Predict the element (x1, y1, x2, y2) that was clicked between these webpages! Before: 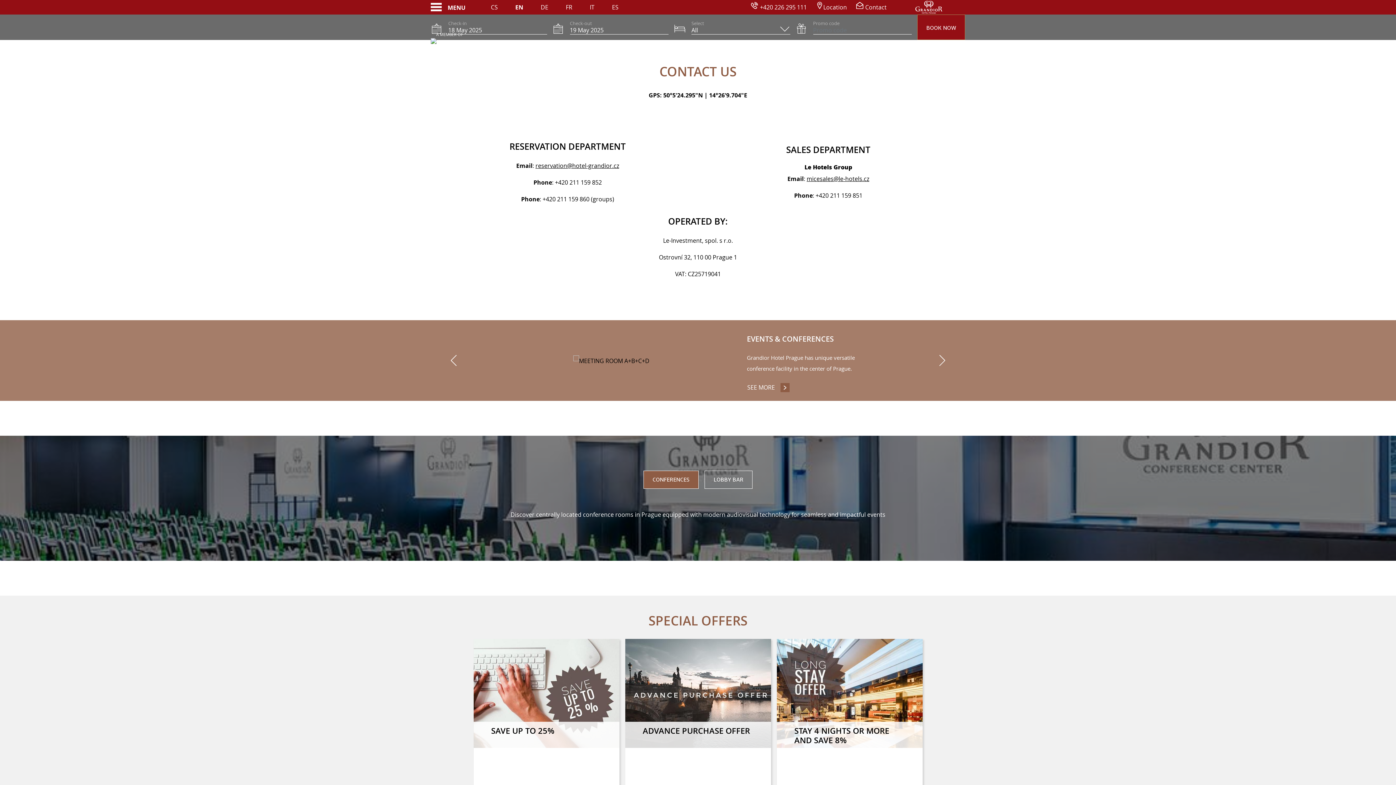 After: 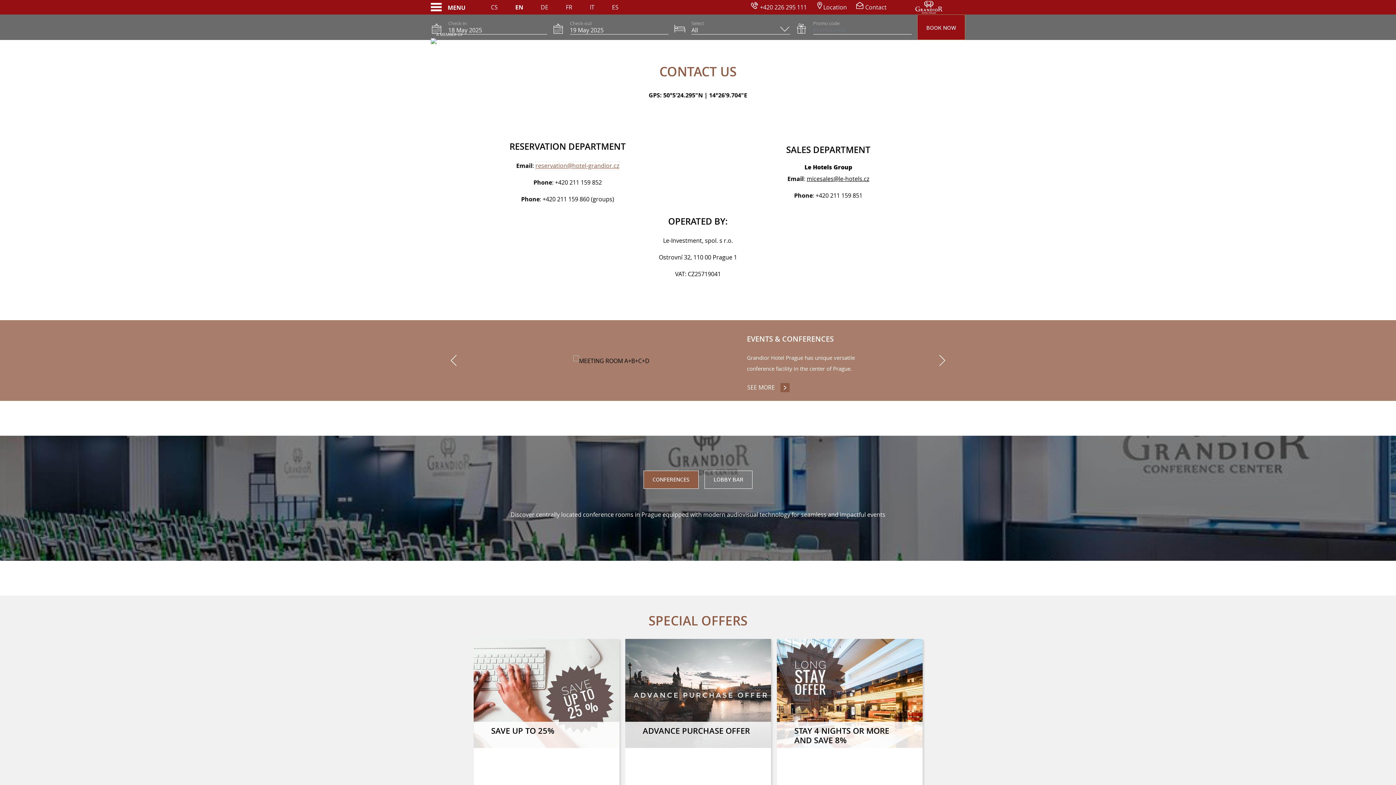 Action: bbox: (535, 161, 619, 169) label: reservation@hotel-grandior.cz